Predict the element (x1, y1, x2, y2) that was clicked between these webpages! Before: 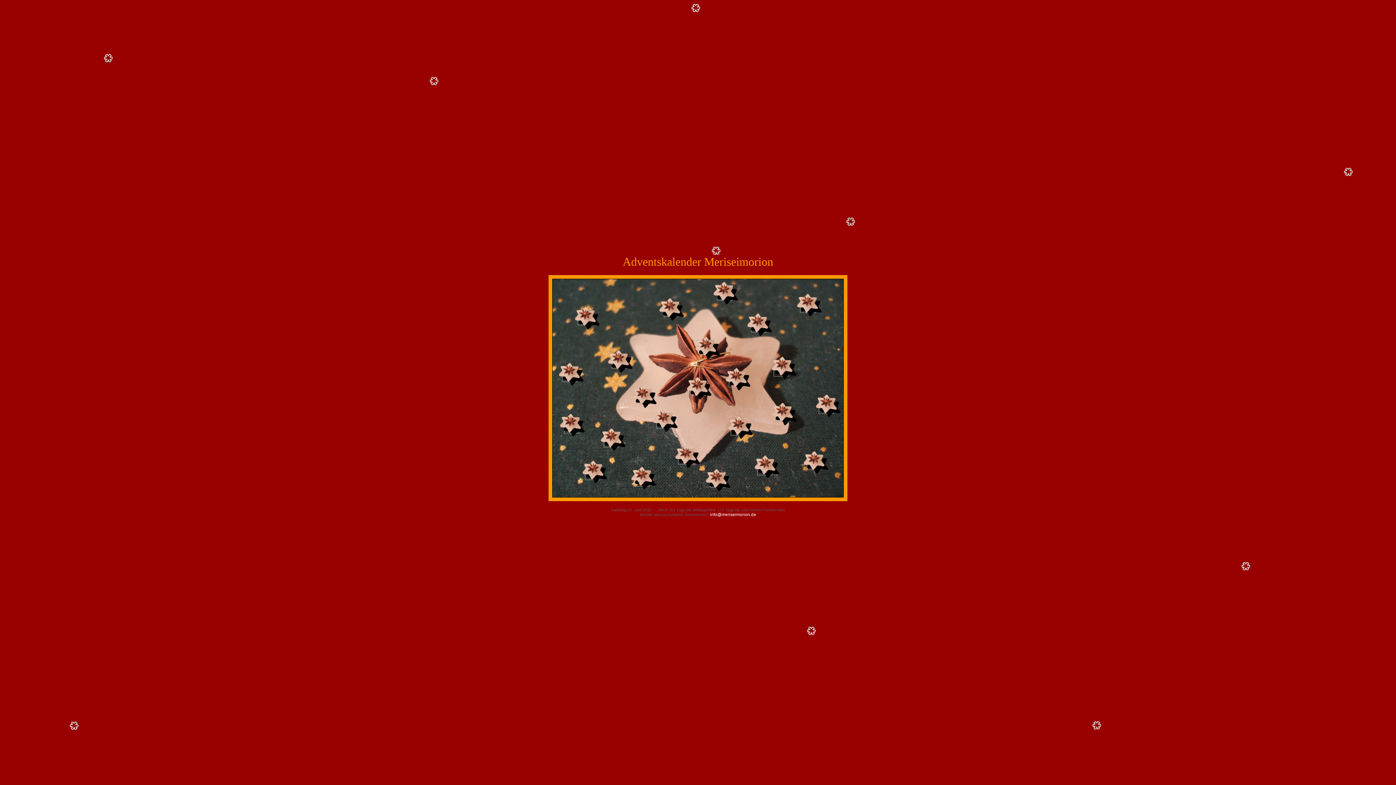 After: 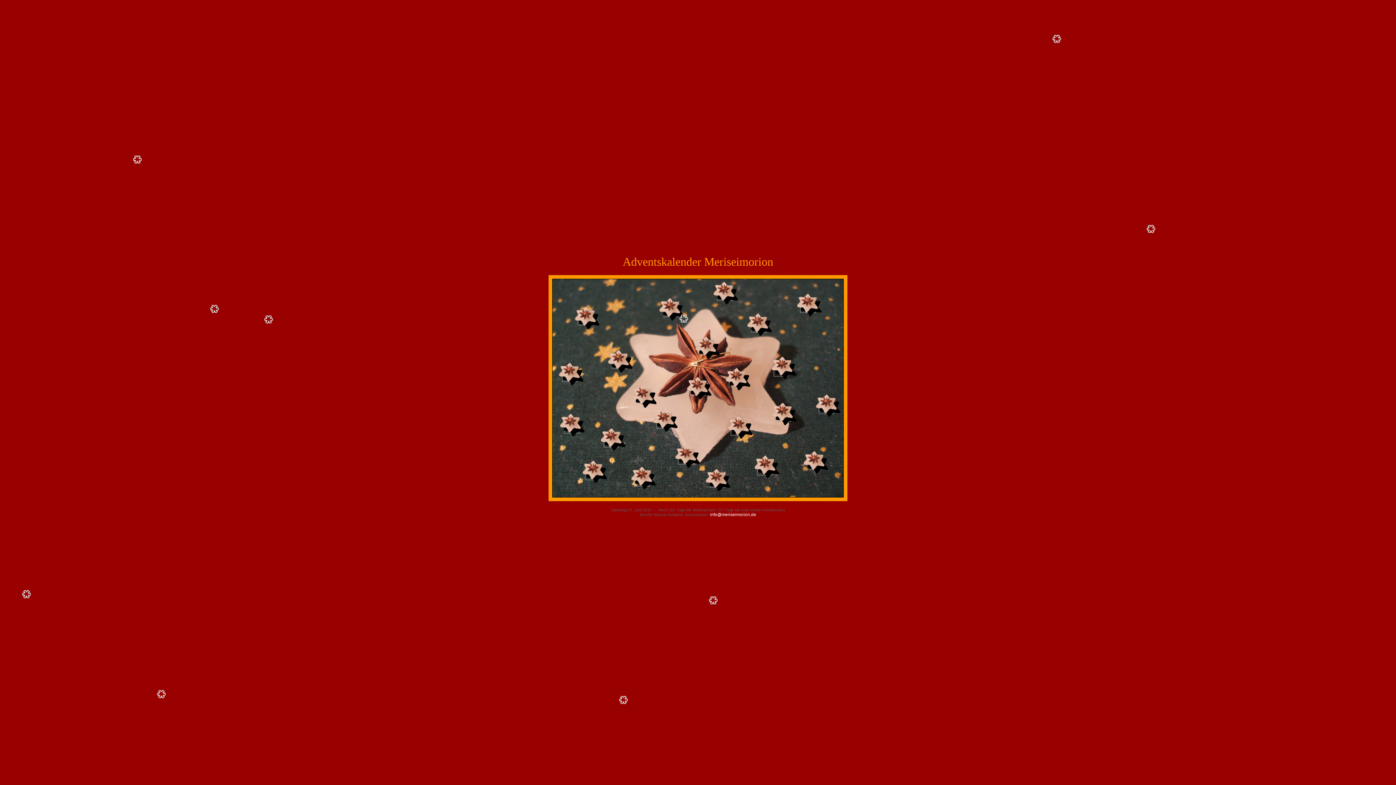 Action: bbox: (710, 512, 756, 517) label: info@meriseimorion.de